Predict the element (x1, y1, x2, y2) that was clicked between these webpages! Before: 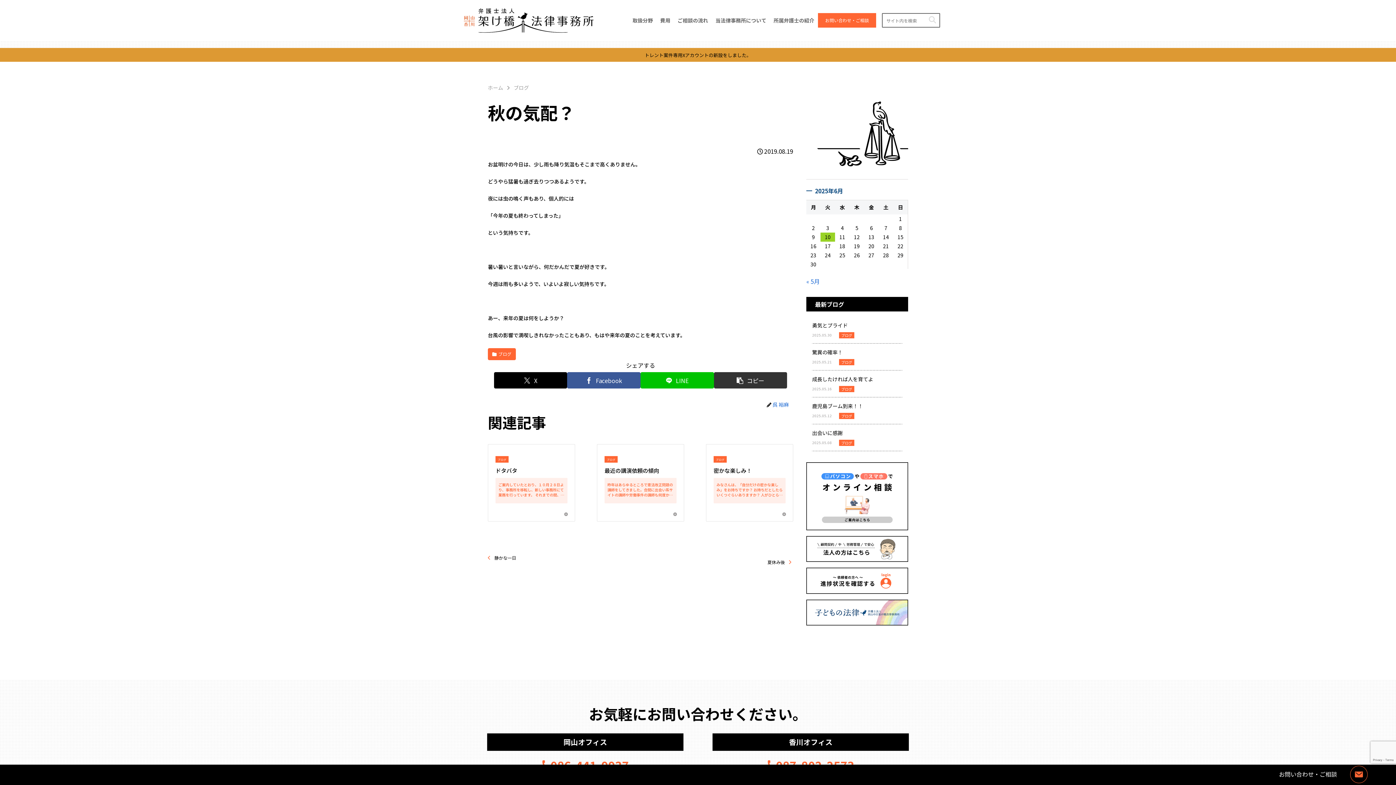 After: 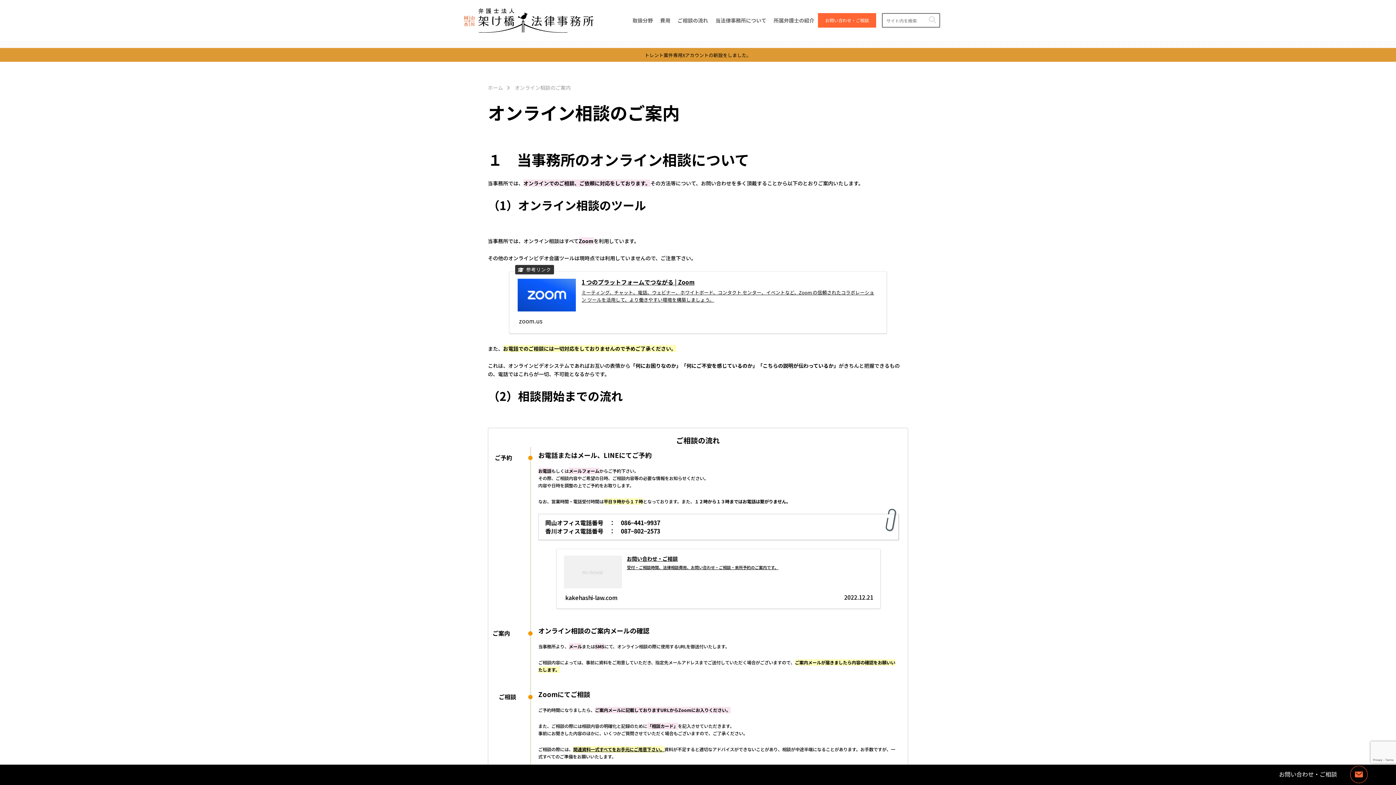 Action: bbox: (806, 520, 908, 529)